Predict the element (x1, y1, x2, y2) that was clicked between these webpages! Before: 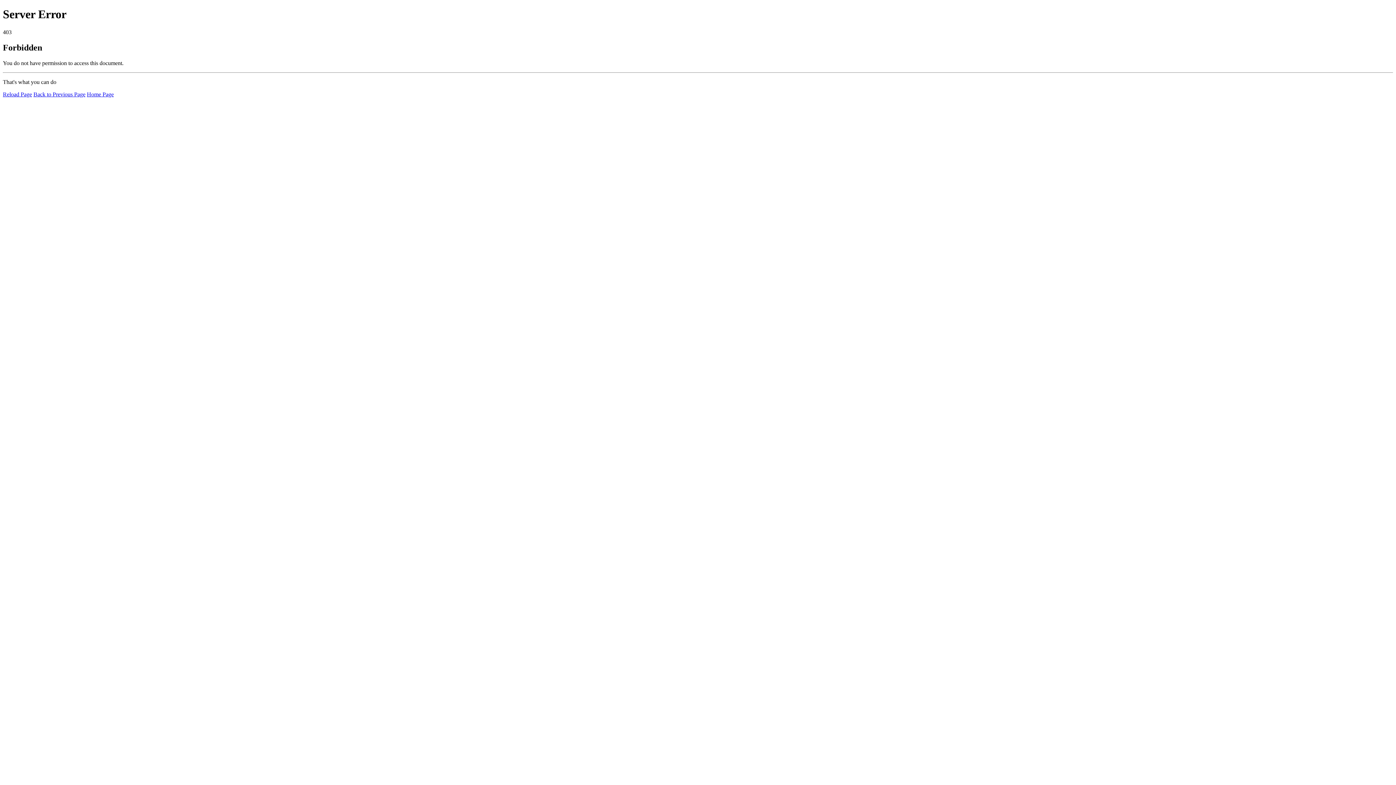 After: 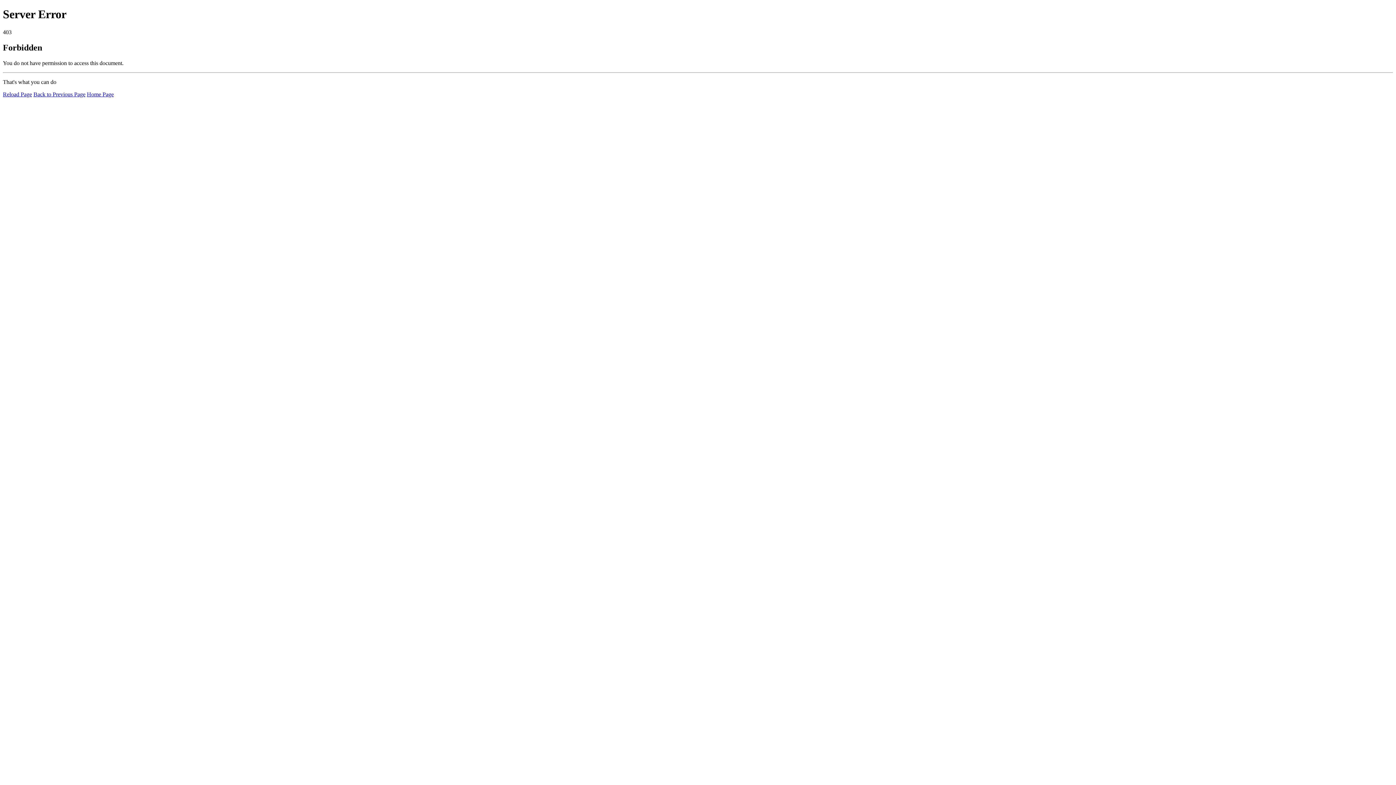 Action: bbox: (2, 91, 32, 97) label: Reload Page